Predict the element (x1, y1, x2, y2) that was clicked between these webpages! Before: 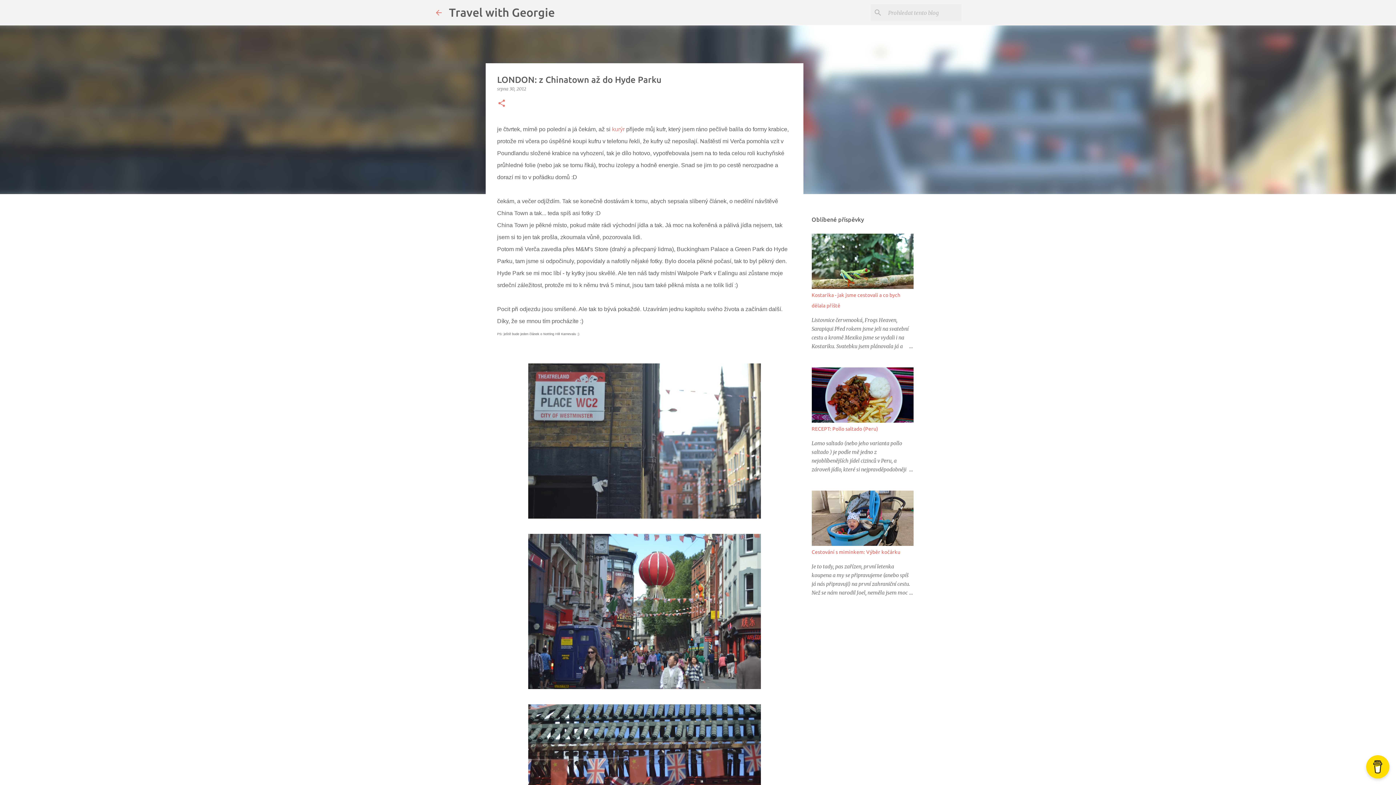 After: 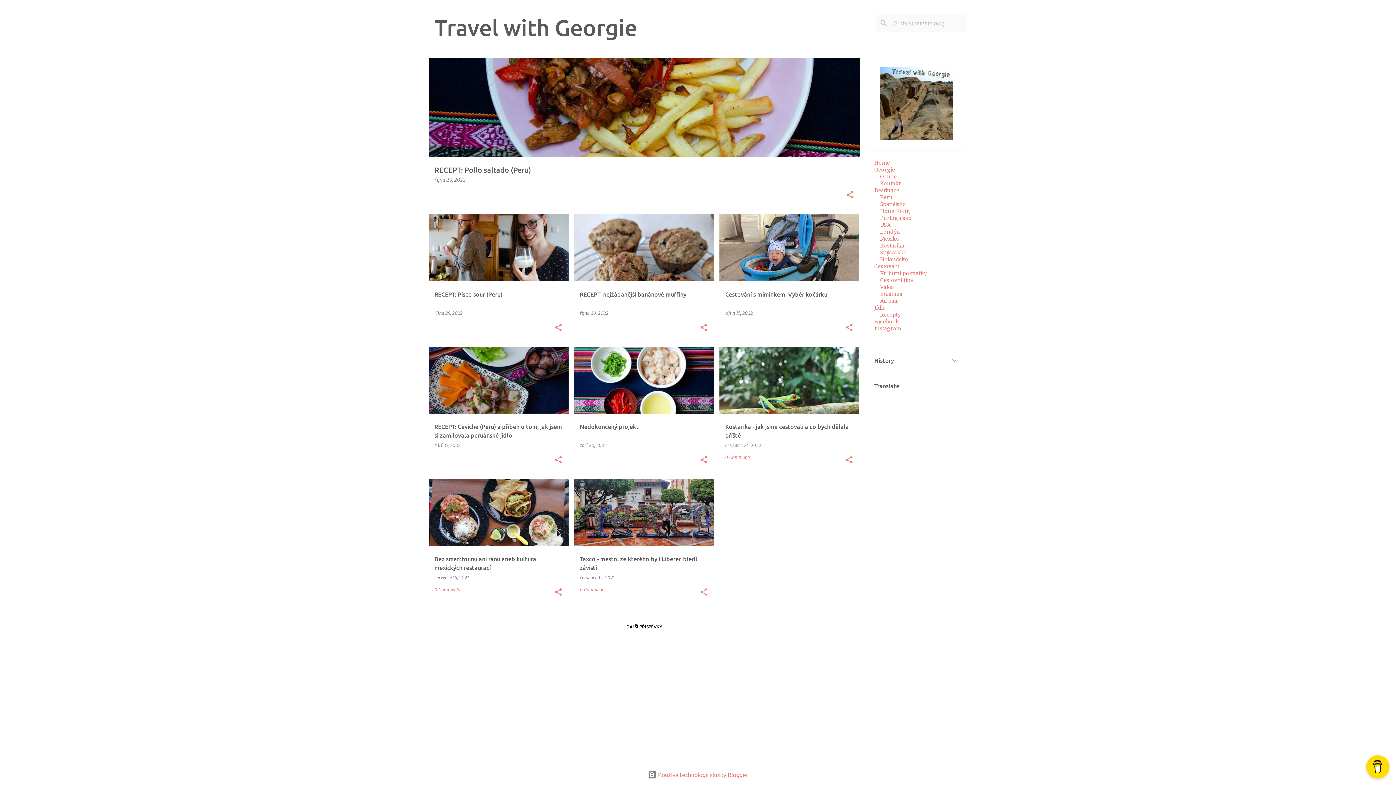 Action: bbox: (449, 5, 554, 18) label: Travel with Georgie